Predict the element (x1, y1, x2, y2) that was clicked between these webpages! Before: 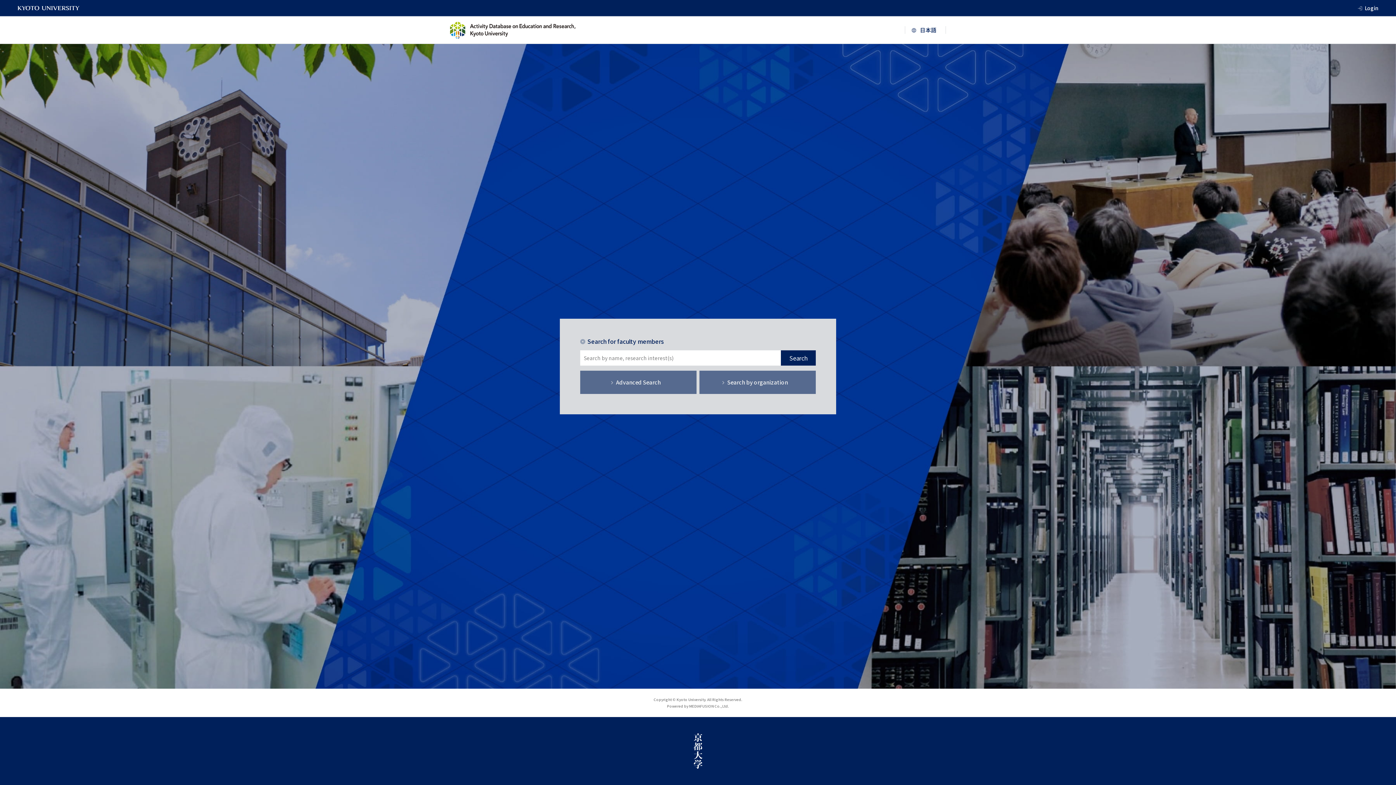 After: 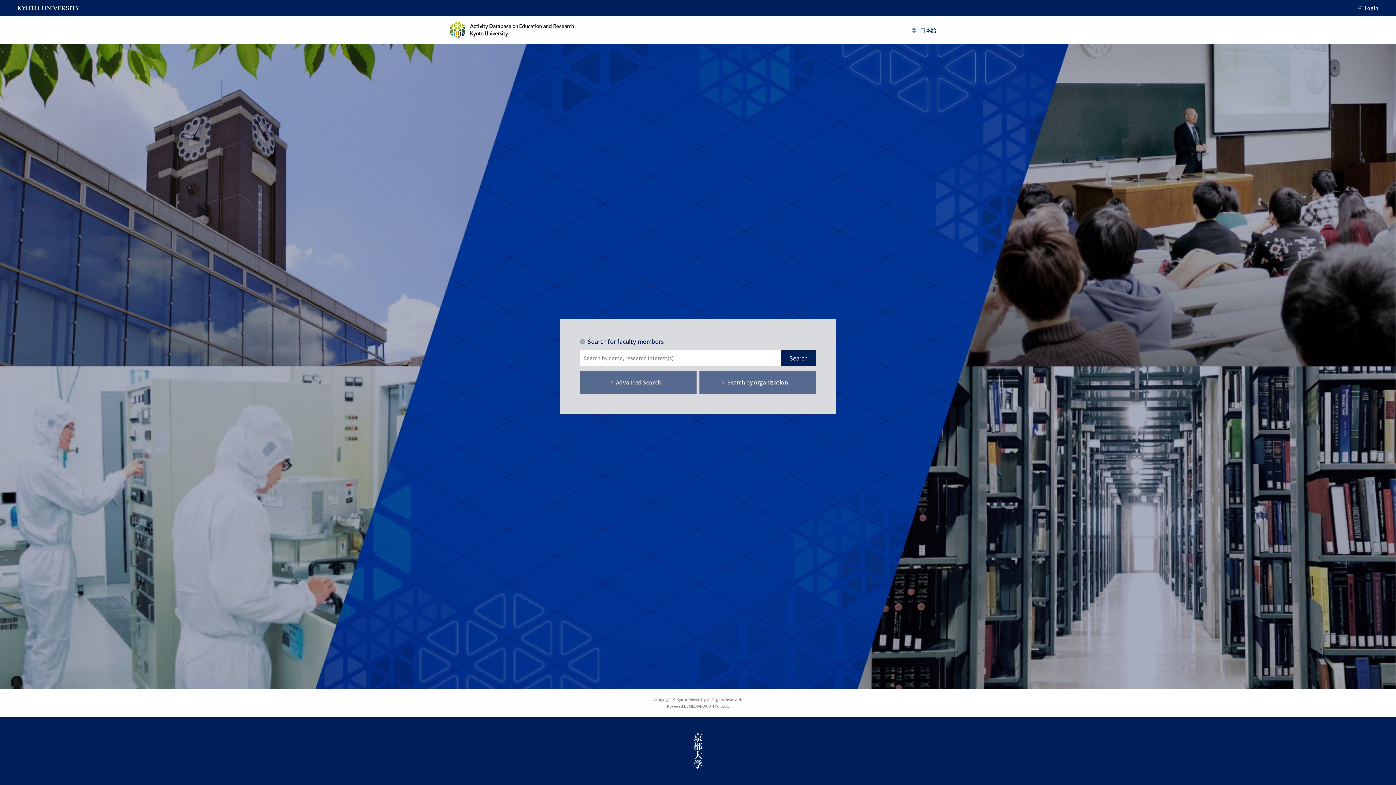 Action: bbox: (450, 21, 575, 38)